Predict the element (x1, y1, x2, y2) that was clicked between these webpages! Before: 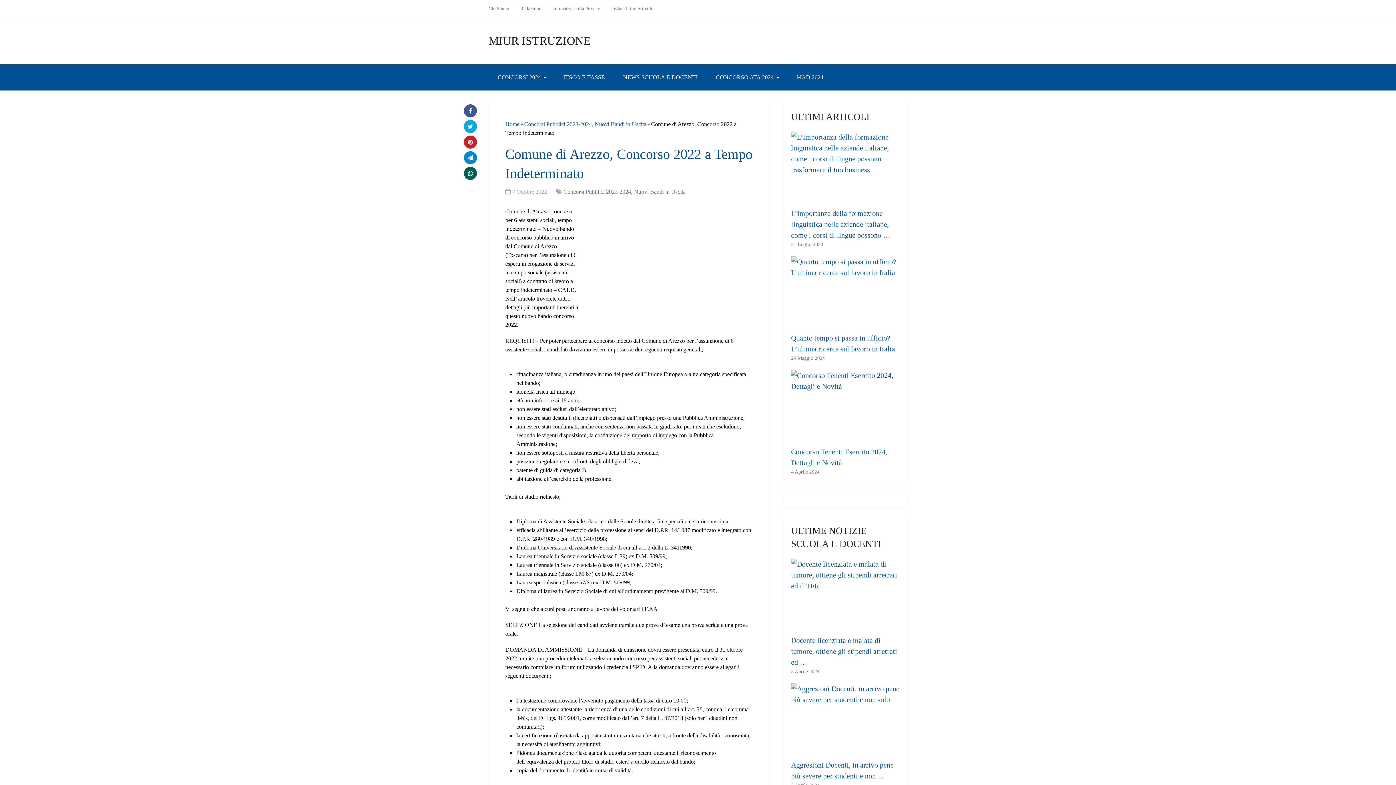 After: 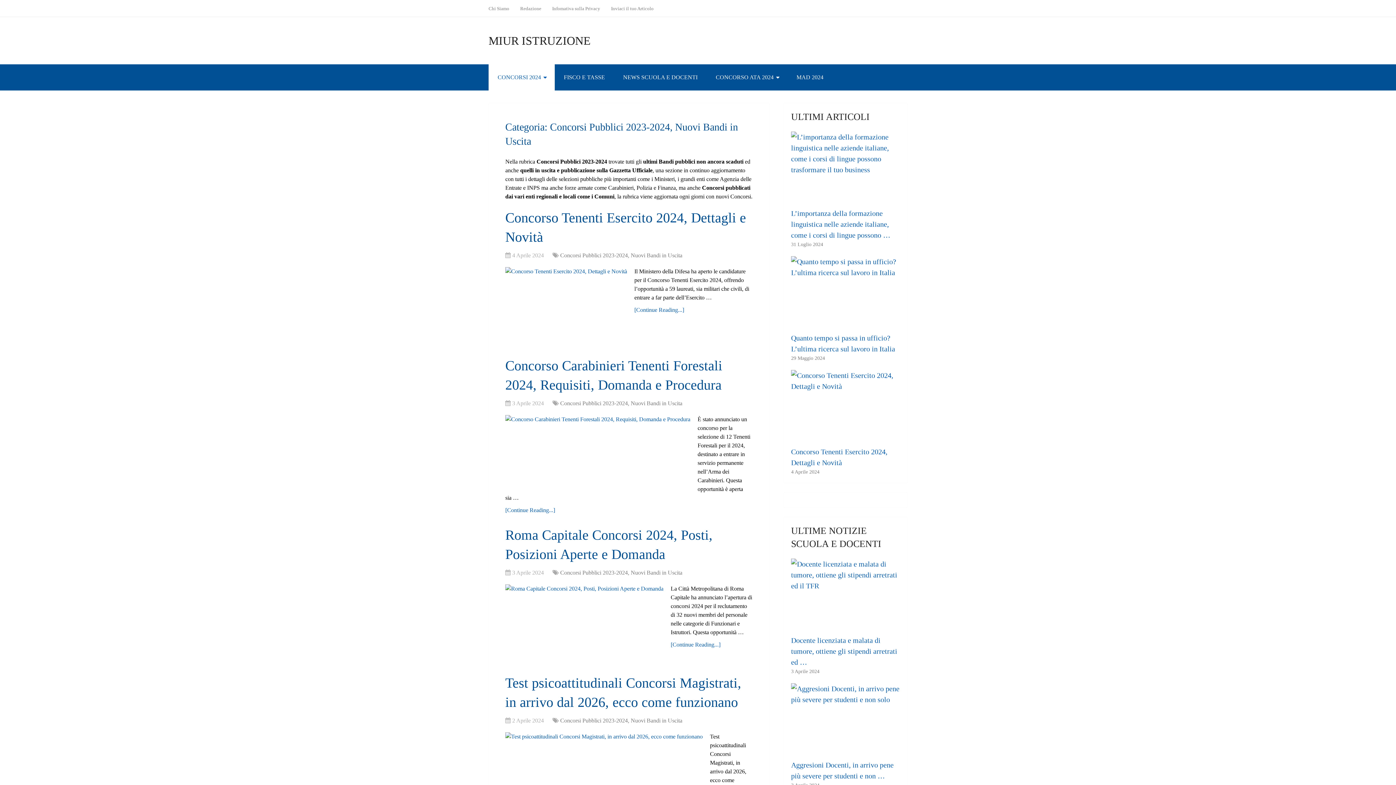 Action: label: CONCORSI 2024 bbox: (488, 64, 554, 90)